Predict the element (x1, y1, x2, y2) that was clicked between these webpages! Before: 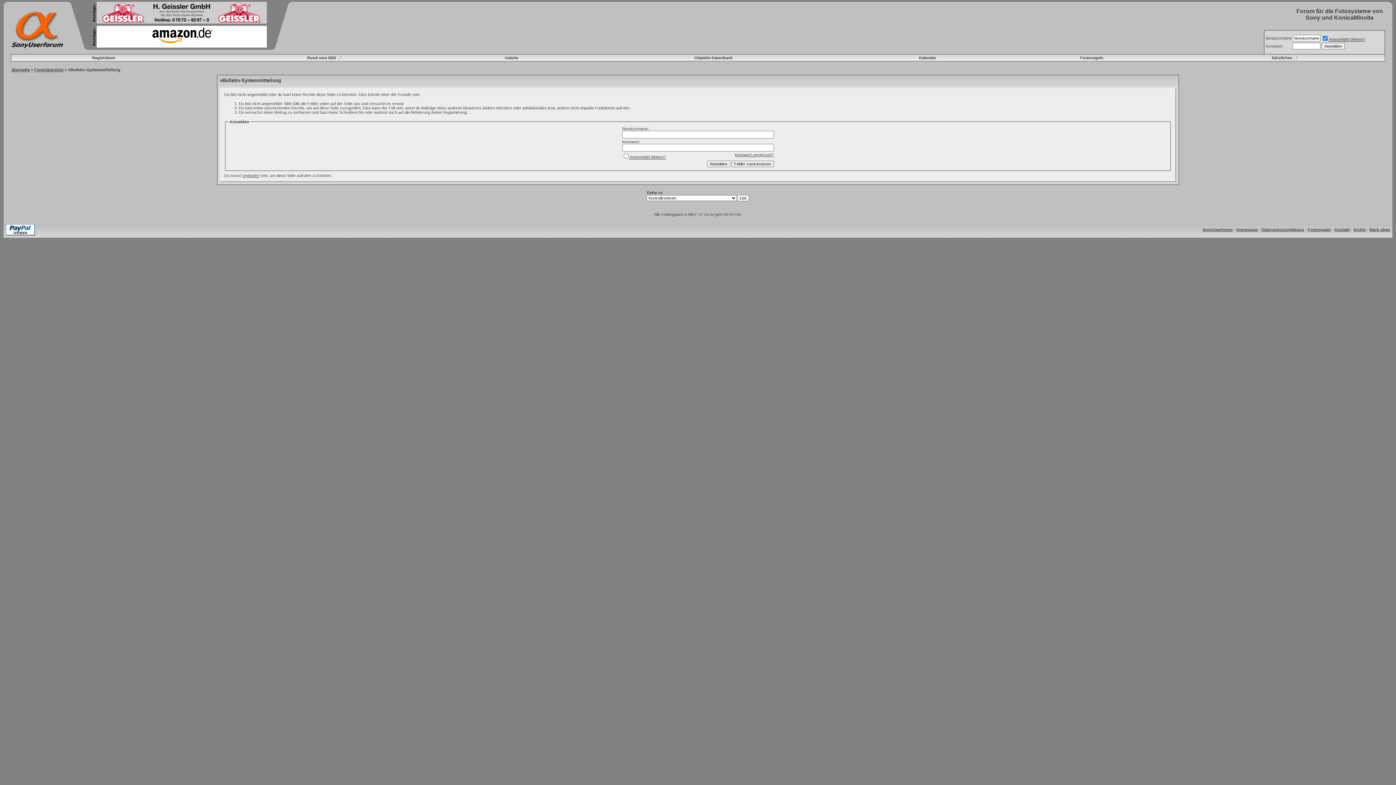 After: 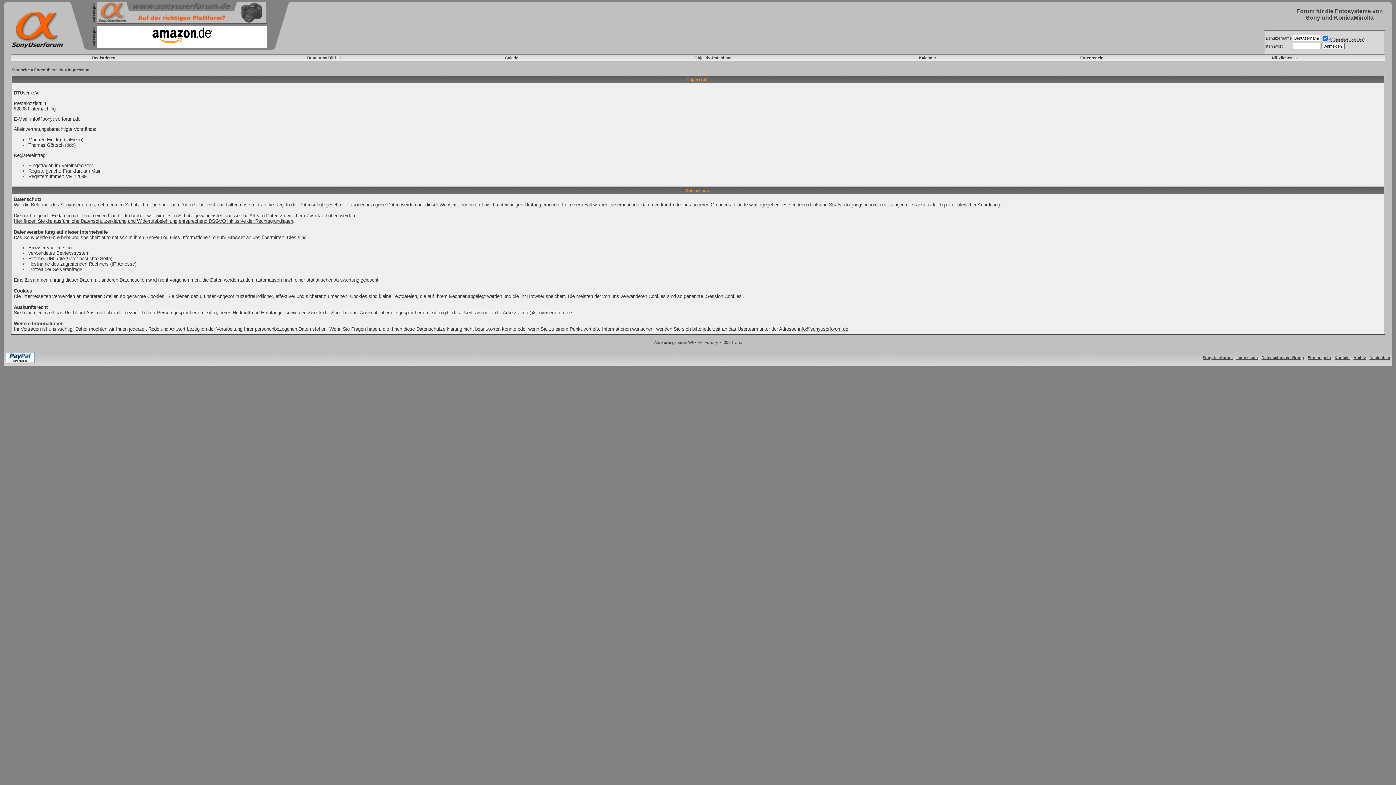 Action: bbox: (1236, 227, 1258, 232) label: Impressum